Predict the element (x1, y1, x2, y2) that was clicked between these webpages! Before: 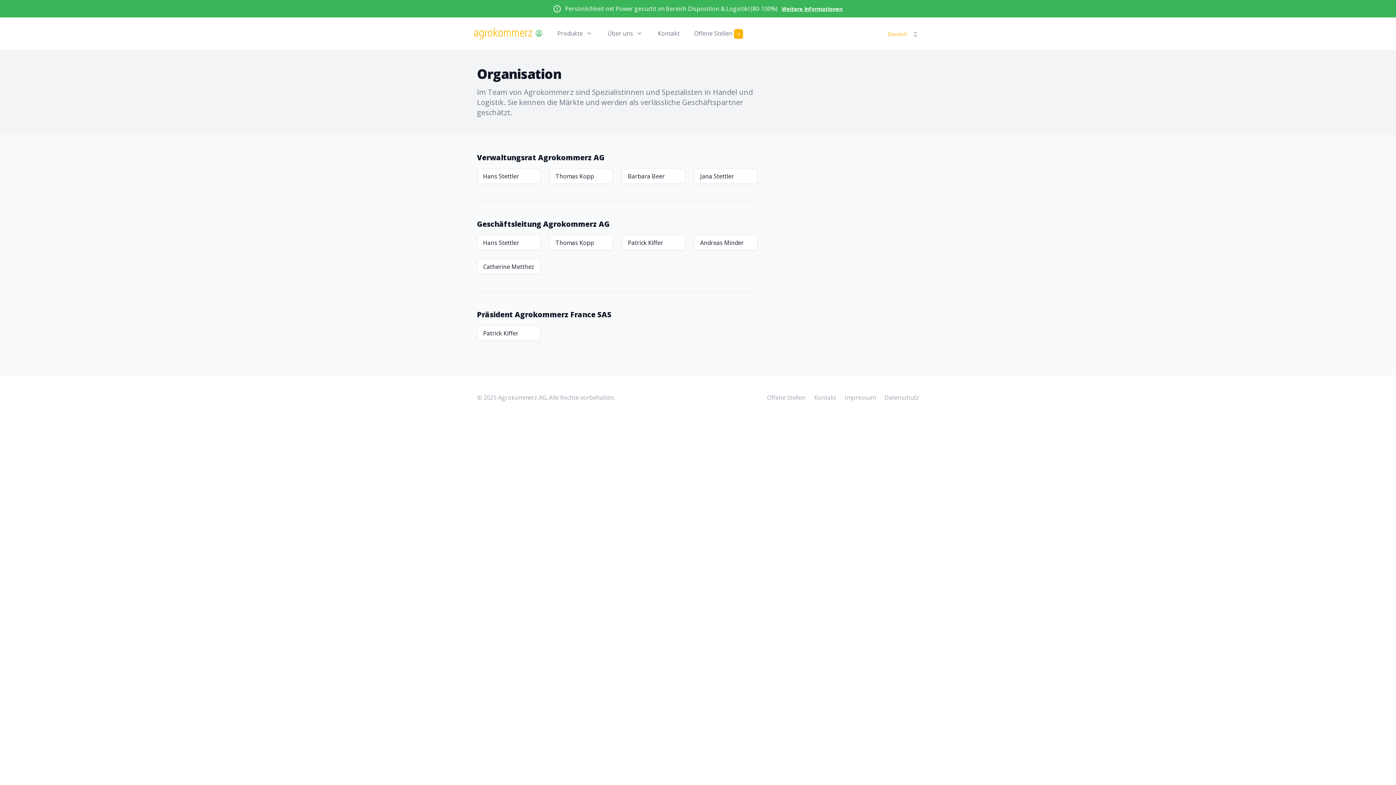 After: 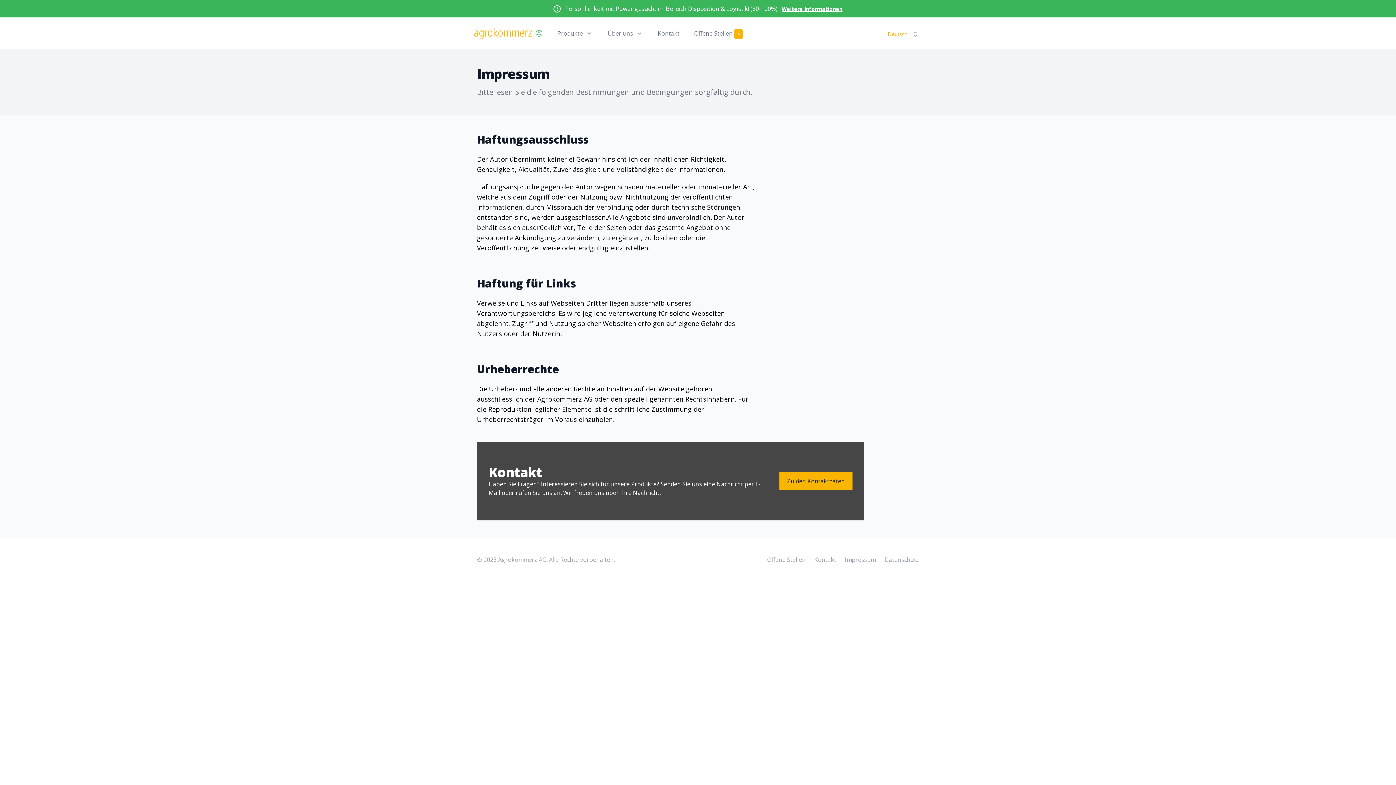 Action: bbox: (845, 393, 876, 402) label: Impressum